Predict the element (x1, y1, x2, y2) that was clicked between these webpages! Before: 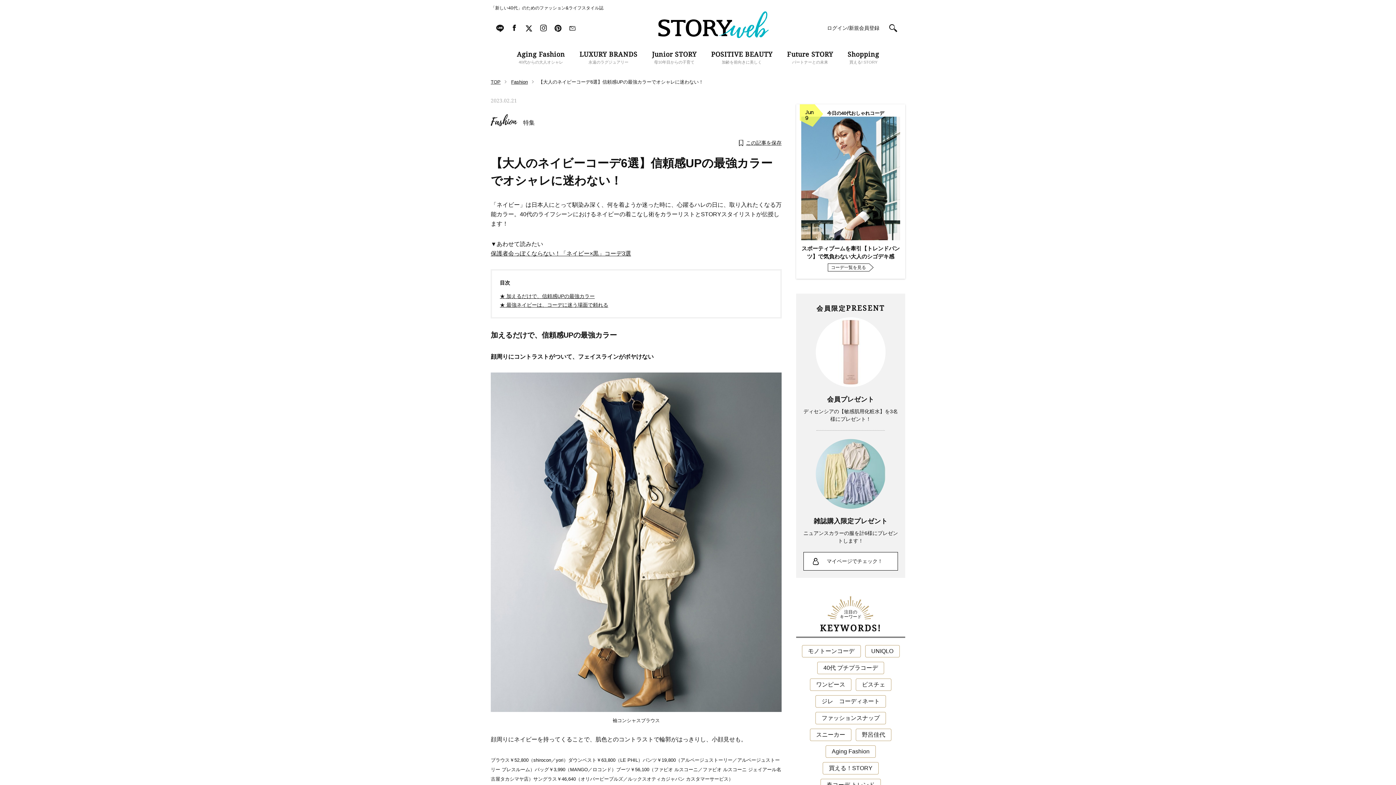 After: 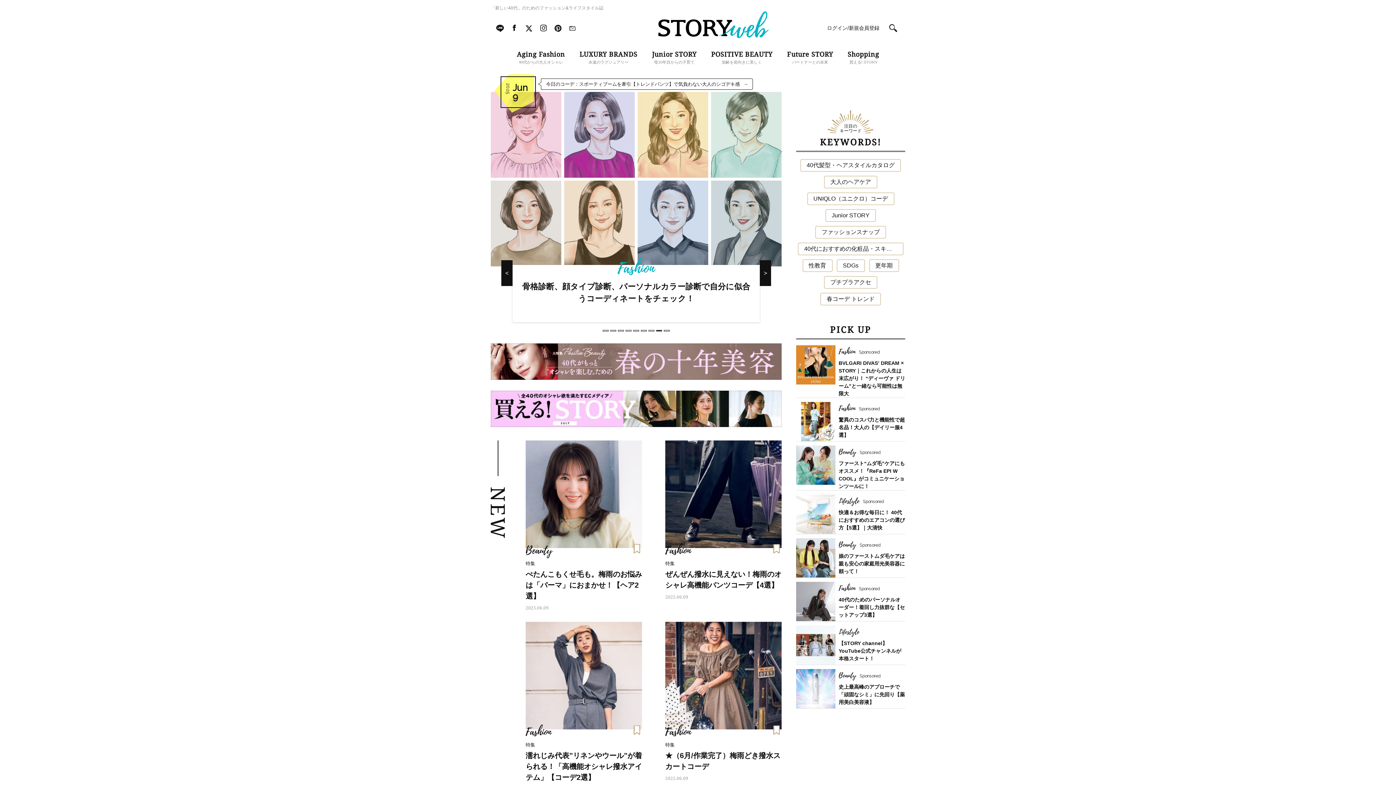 Action: label: 「新しい40代」のためのファッション&ライフスタイル誌 bbox: (490, 5, 603, 10)